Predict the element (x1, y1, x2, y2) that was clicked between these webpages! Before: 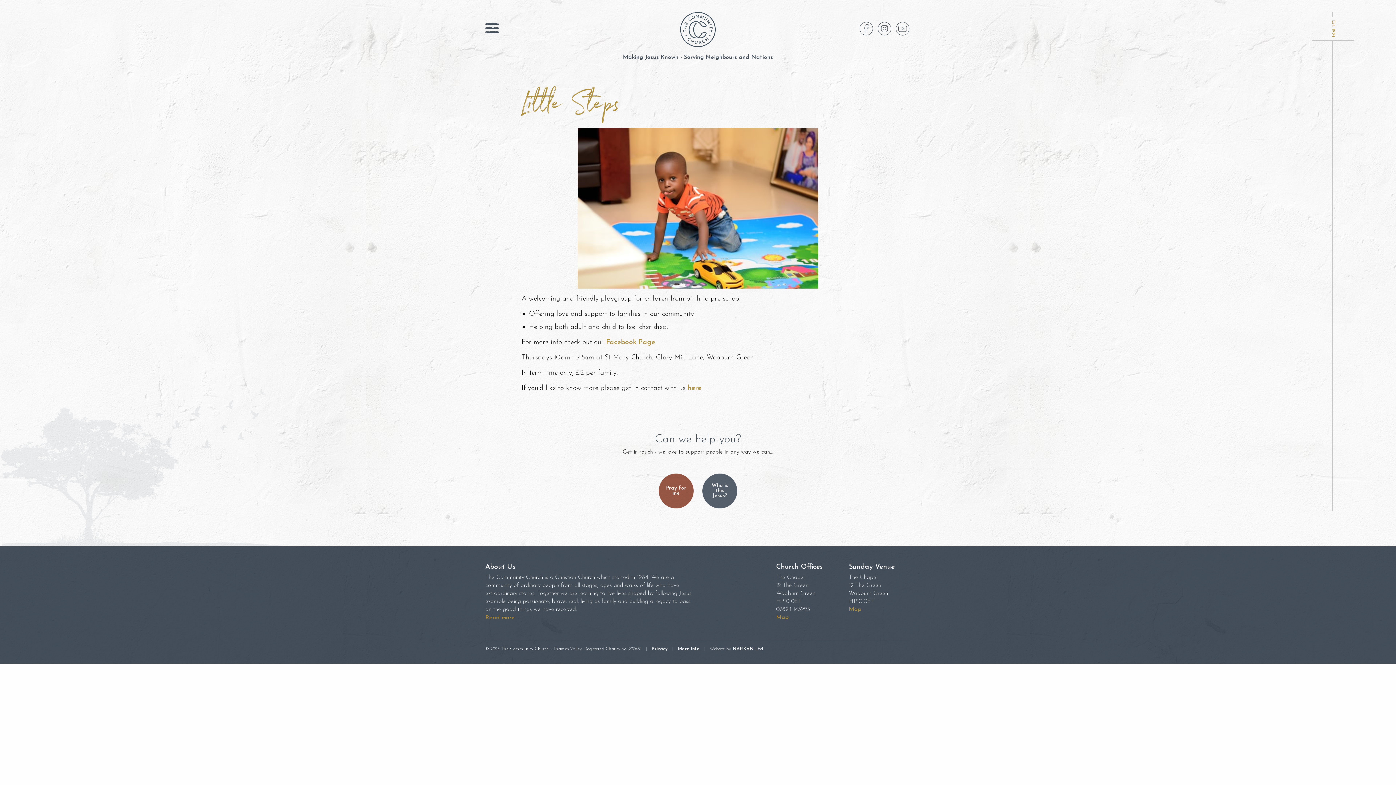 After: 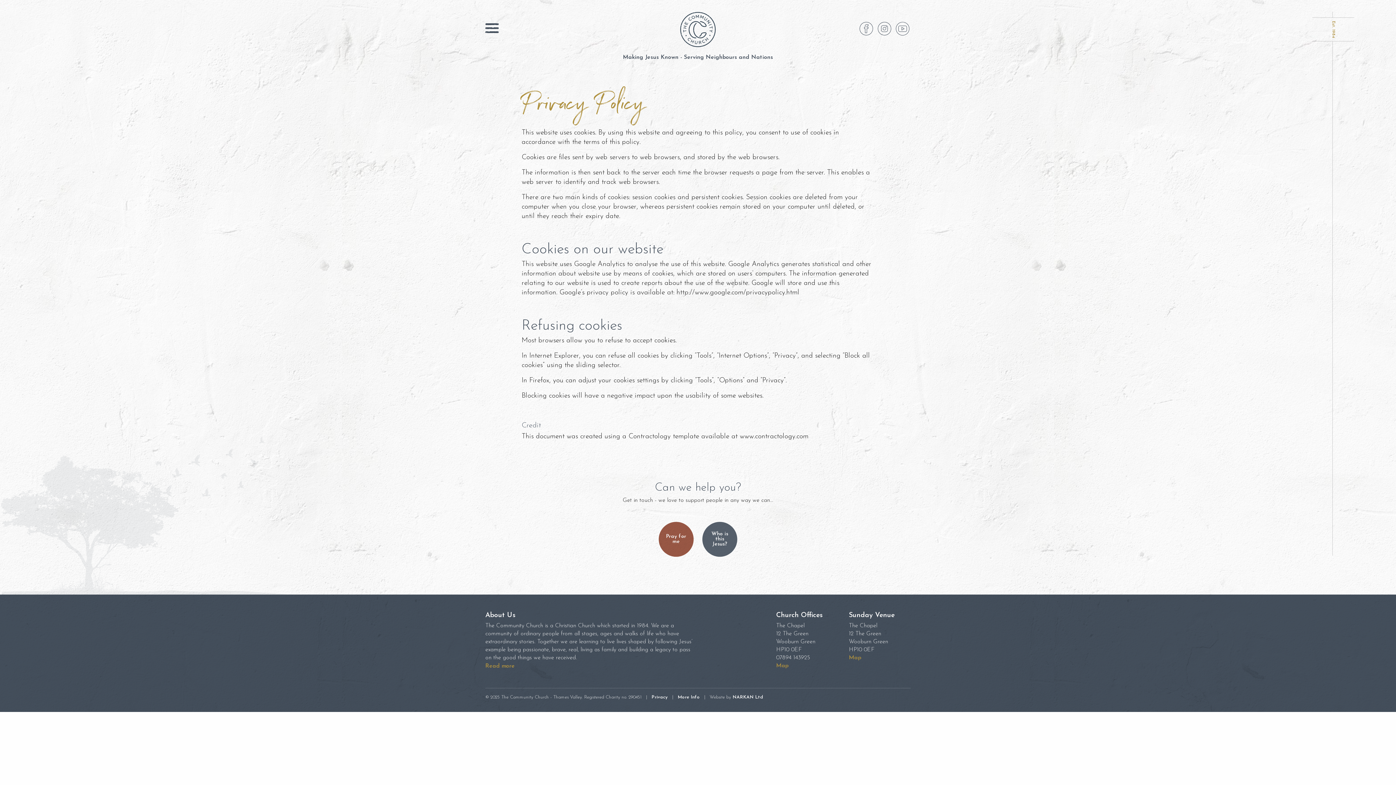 Action: bbox: (651, 646, 668, 651) label: Privacy